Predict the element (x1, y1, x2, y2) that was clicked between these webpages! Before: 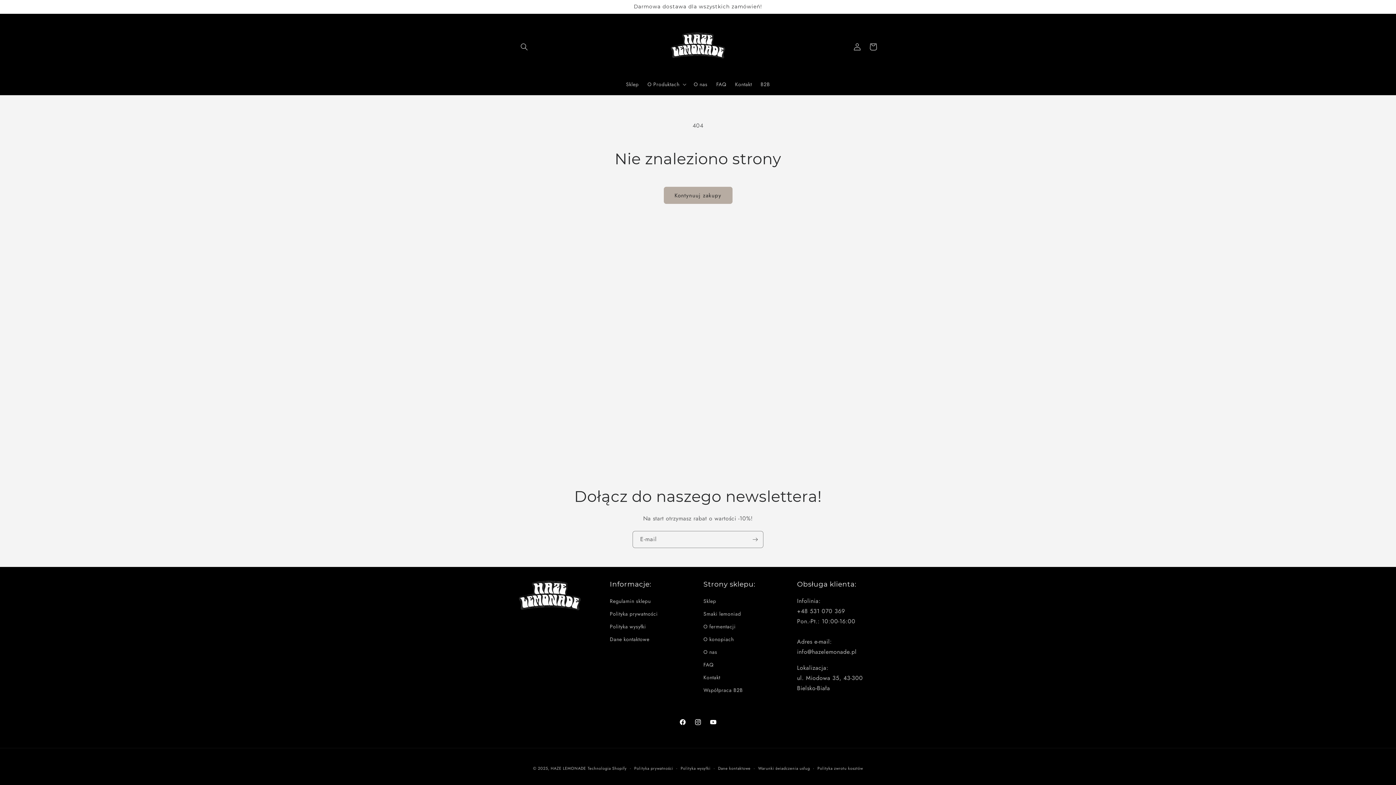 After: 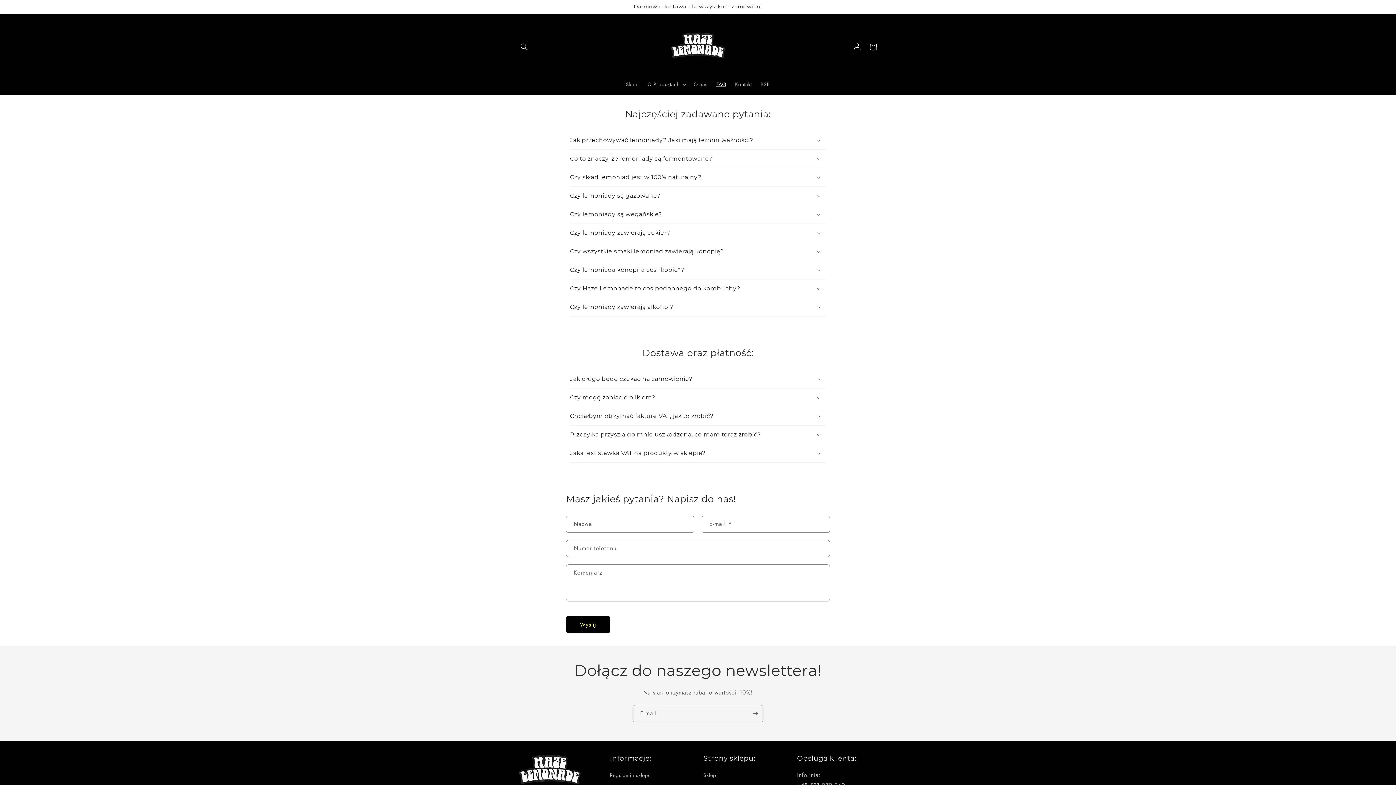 Action: label: FAQ bbox: (712, 76, 730, 92)